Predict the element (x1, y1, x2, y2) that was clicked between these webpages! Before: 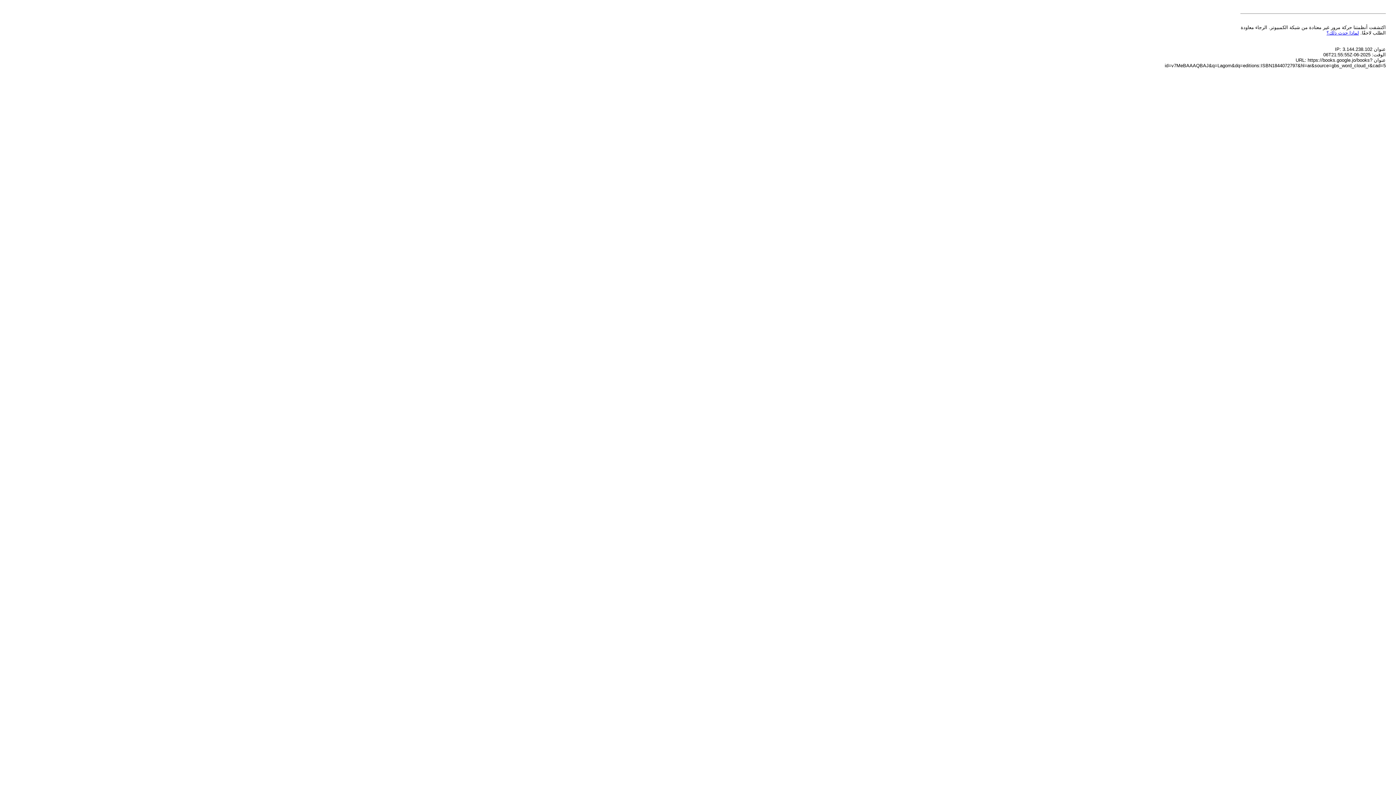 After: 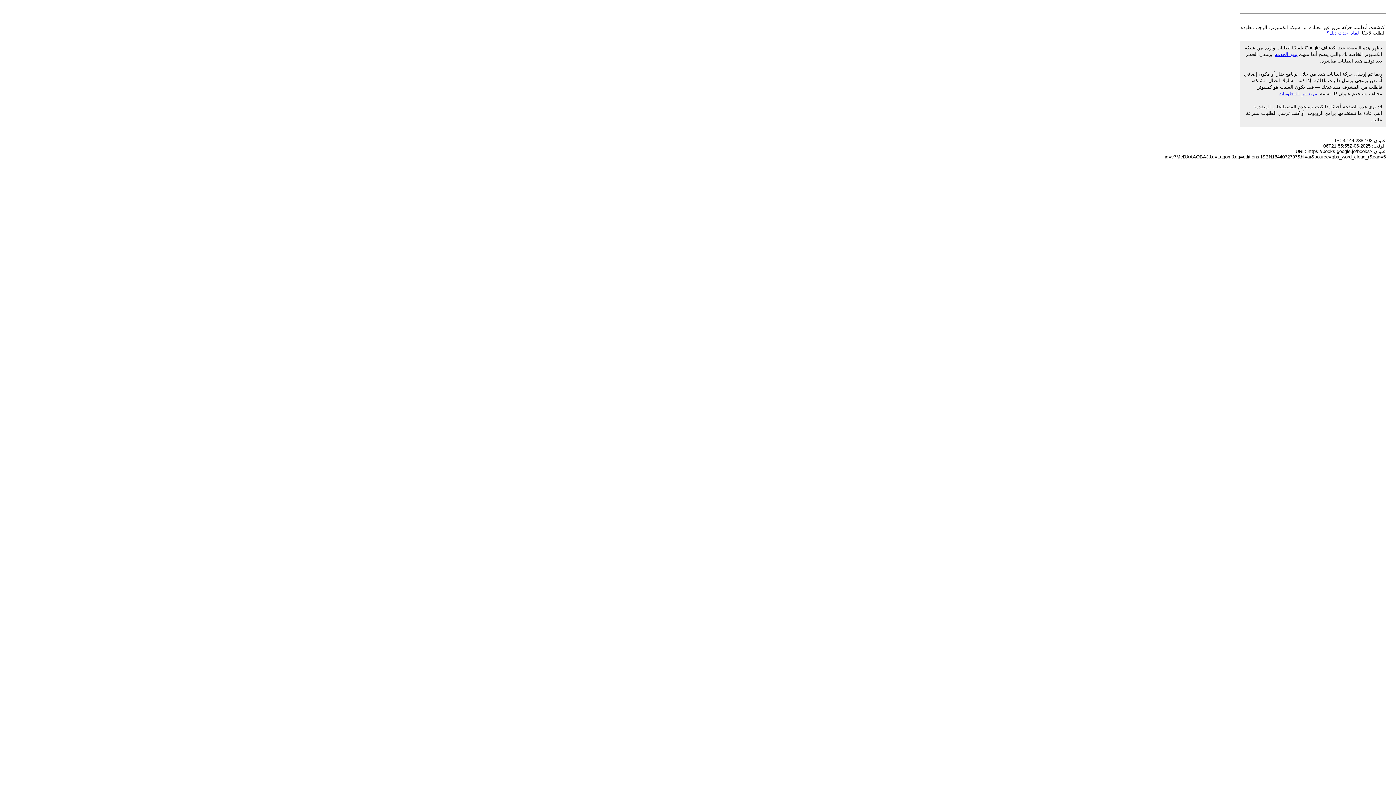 Action: label: لماذا حدث ذلك؟ bbox: (1326, 30, 1359, 35)